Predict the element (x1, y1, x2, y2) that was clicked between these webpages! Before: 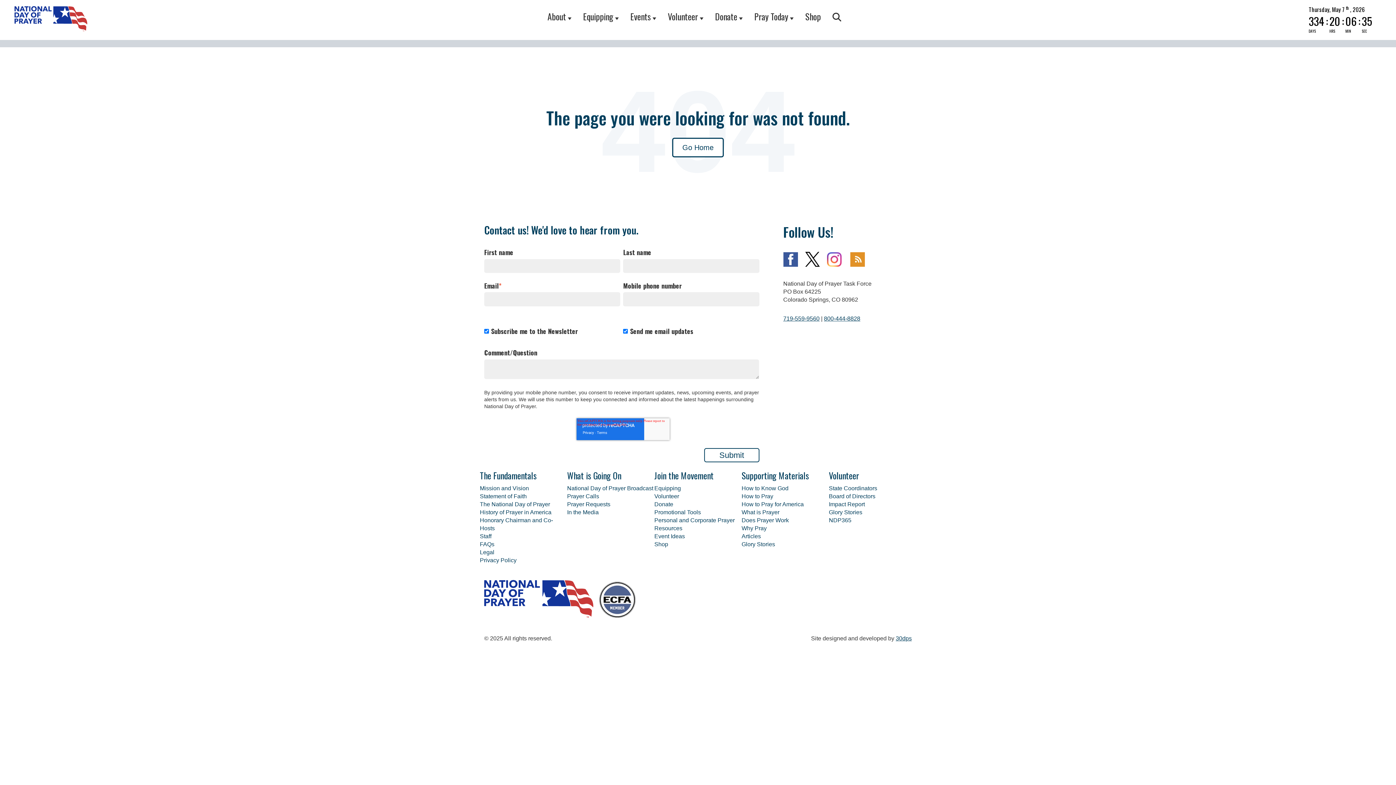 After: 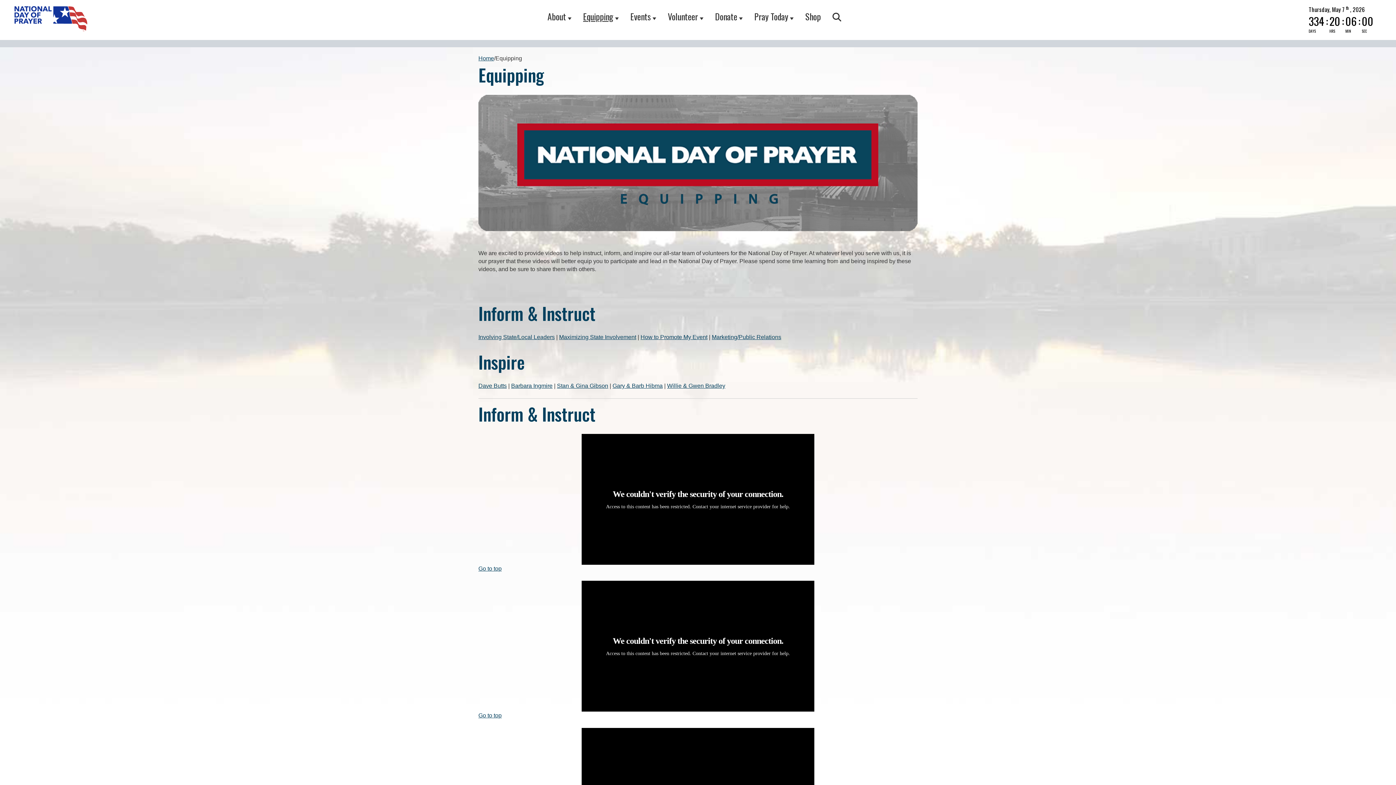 Action: label: Equipping bbox: (654, 485, 681, 491)